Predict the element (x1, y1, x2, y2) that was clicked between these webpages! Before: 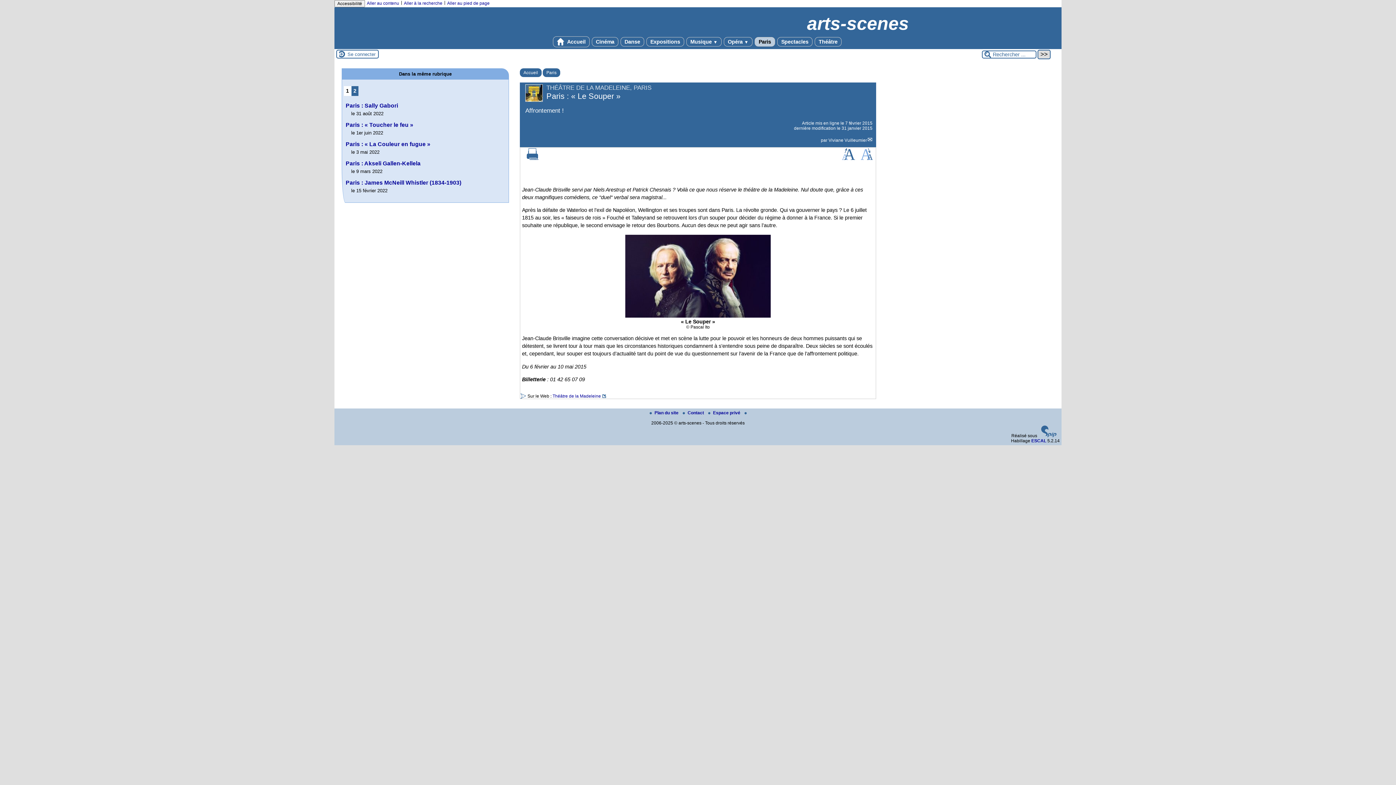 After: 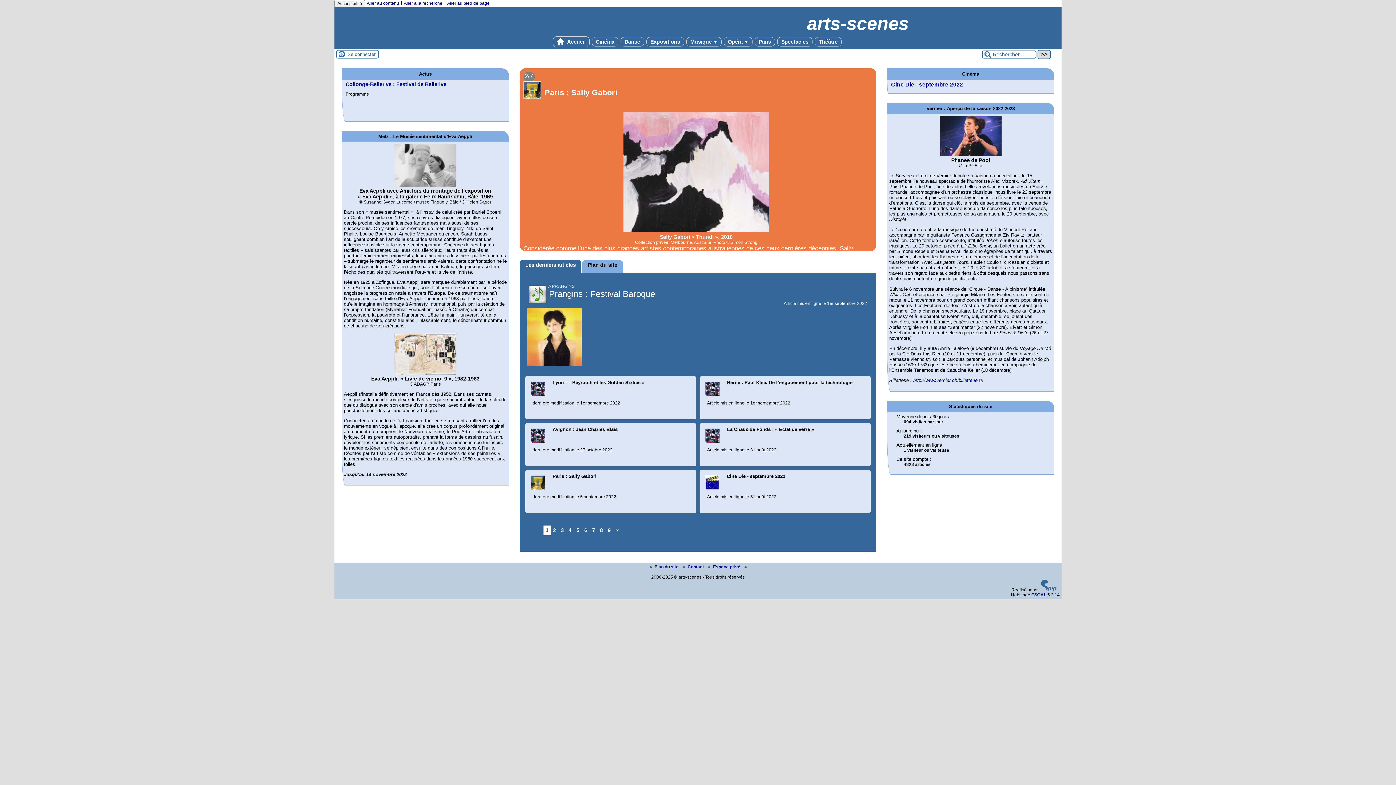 Action: bbox: (553, 36, 589, 47) label:  Accueil